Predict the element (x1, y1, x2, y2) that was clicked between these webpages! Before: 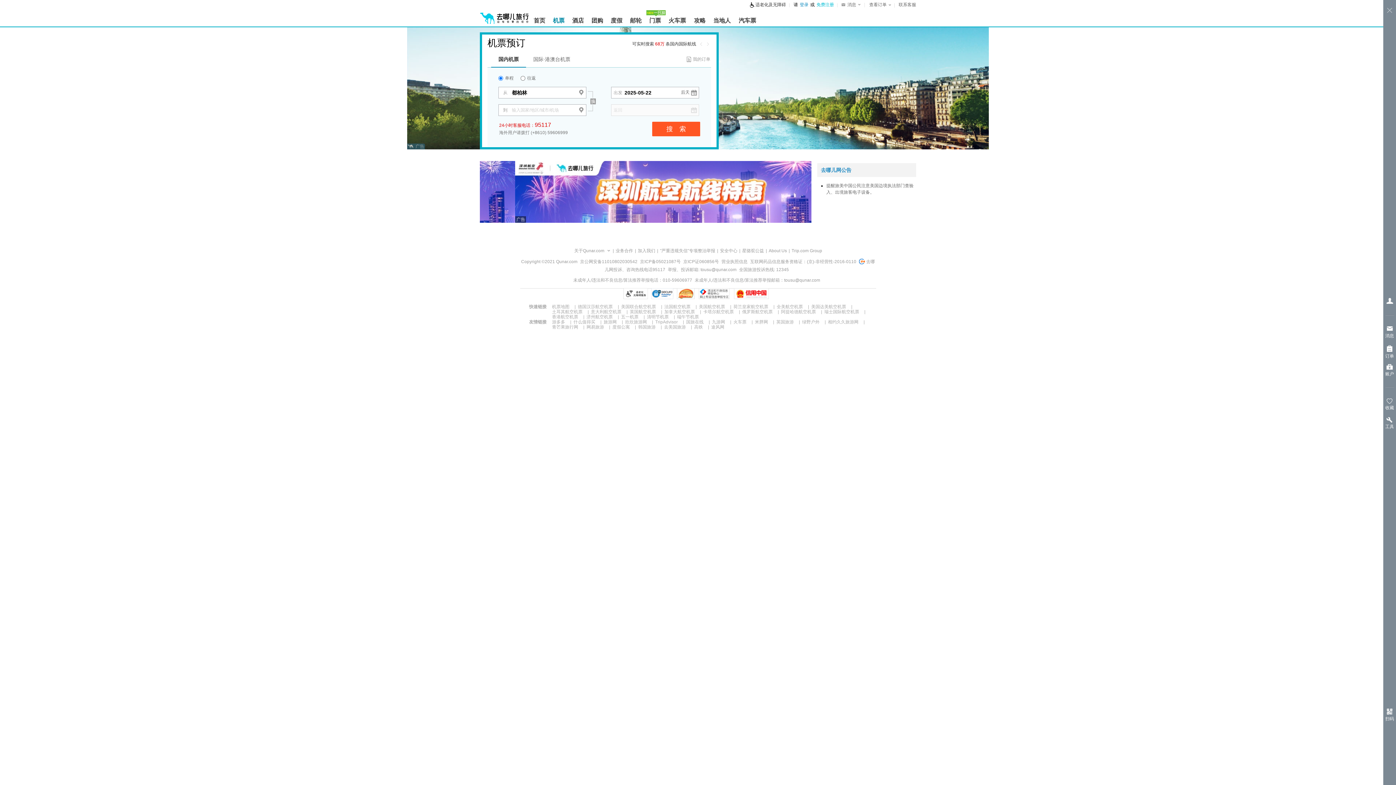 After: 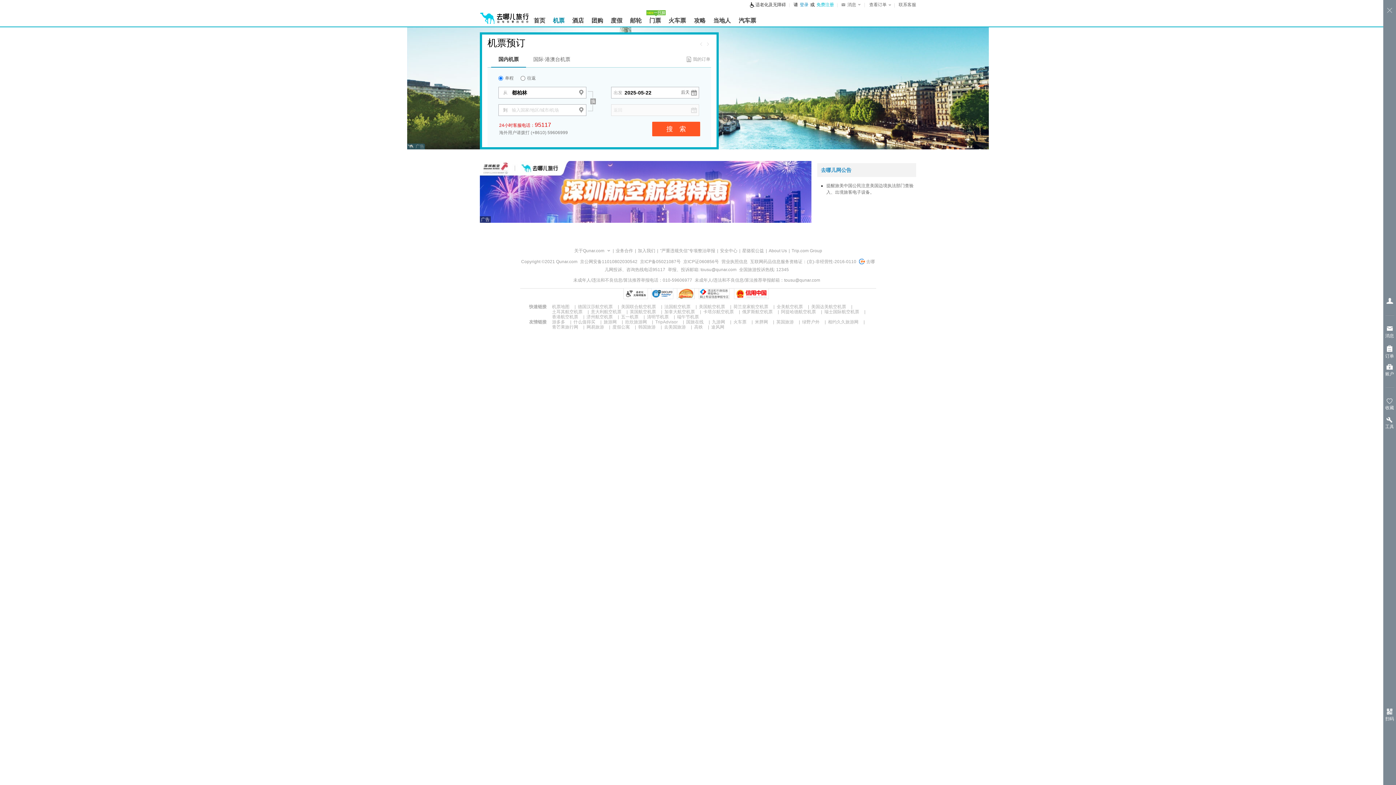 Action: bbox: (712, 319, 725, 324) label: 九游网